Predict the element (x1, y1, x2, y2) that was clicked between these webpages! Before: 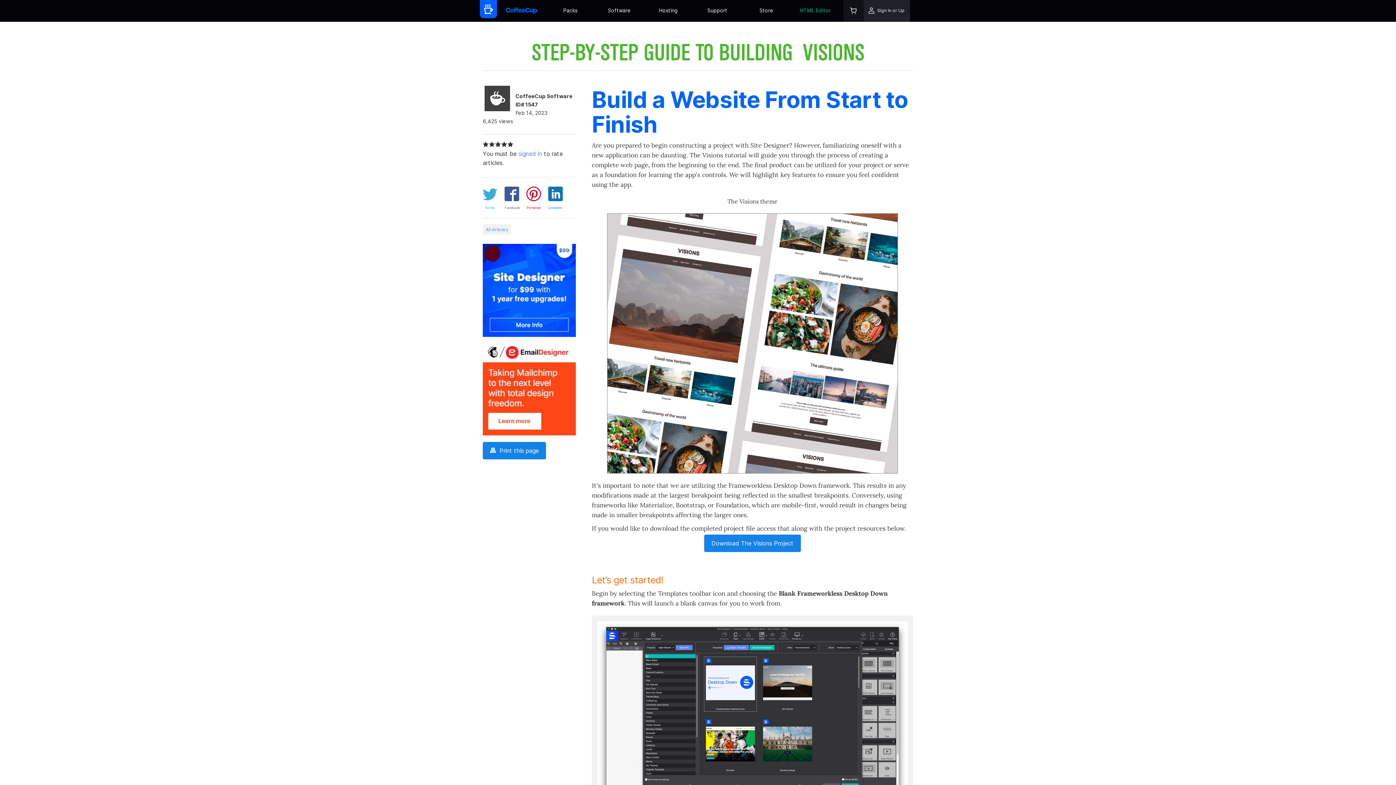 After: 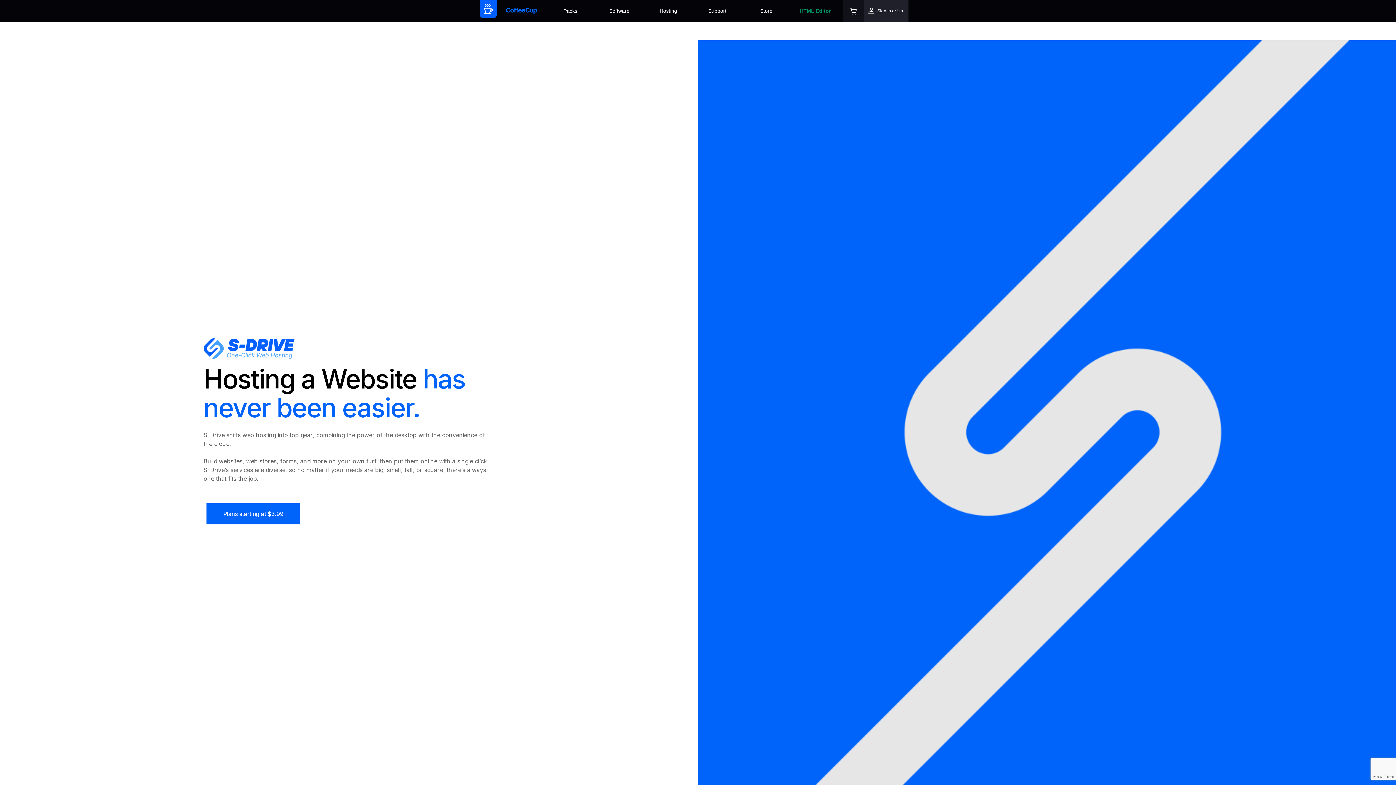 Action: bbox: (647, 0, 689, 21) label: Hosting